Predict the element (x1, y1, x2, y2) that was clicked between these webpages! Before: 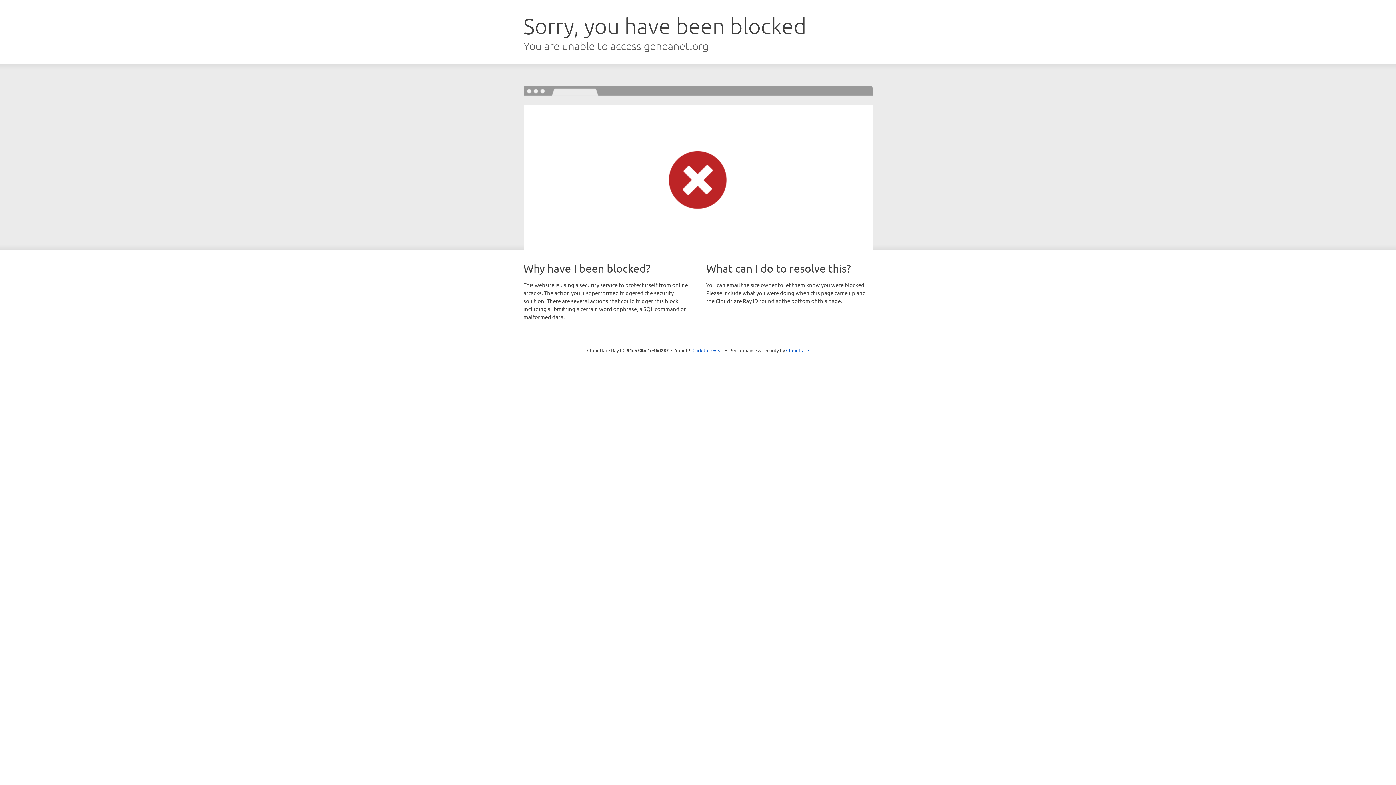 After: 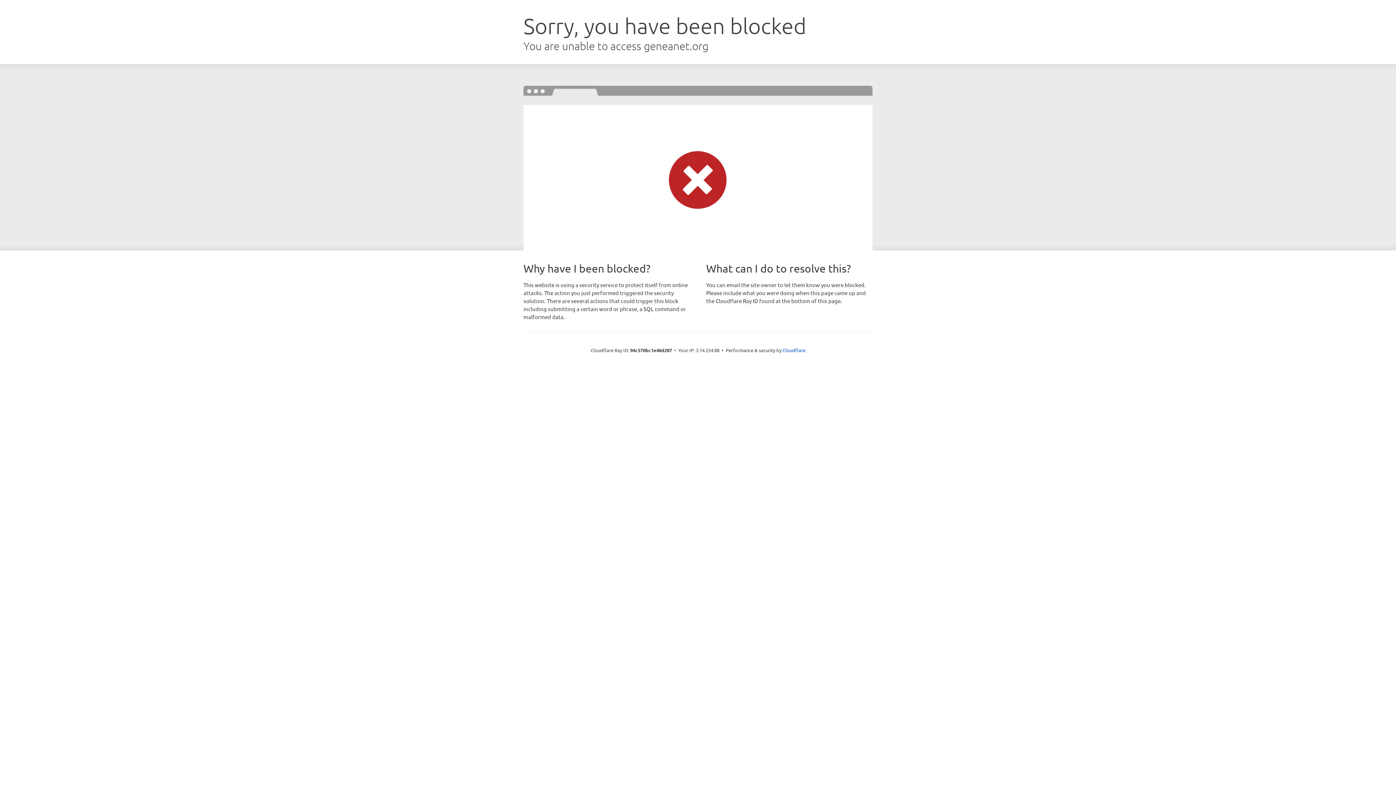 Action: bbox: (692, 346, 723, 353) label: Click to reveal